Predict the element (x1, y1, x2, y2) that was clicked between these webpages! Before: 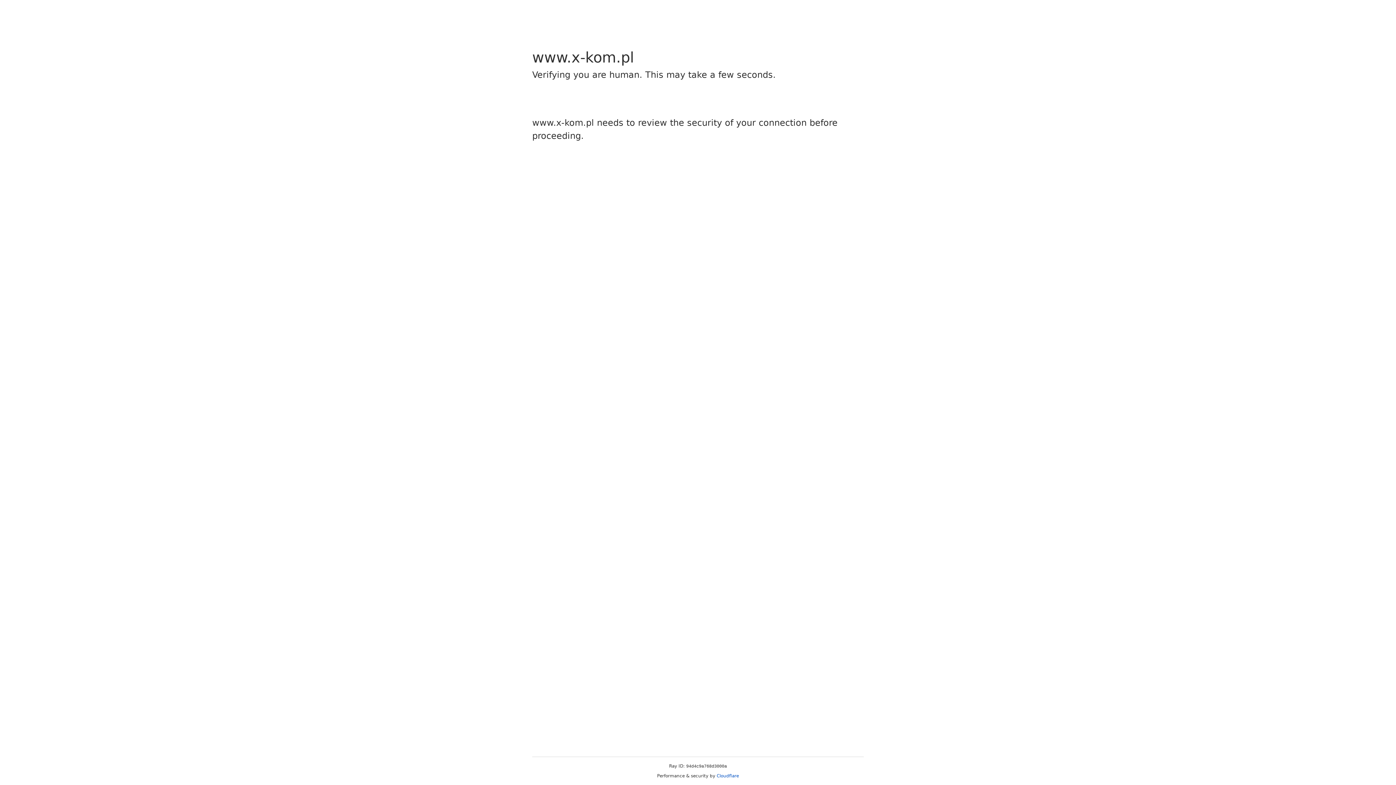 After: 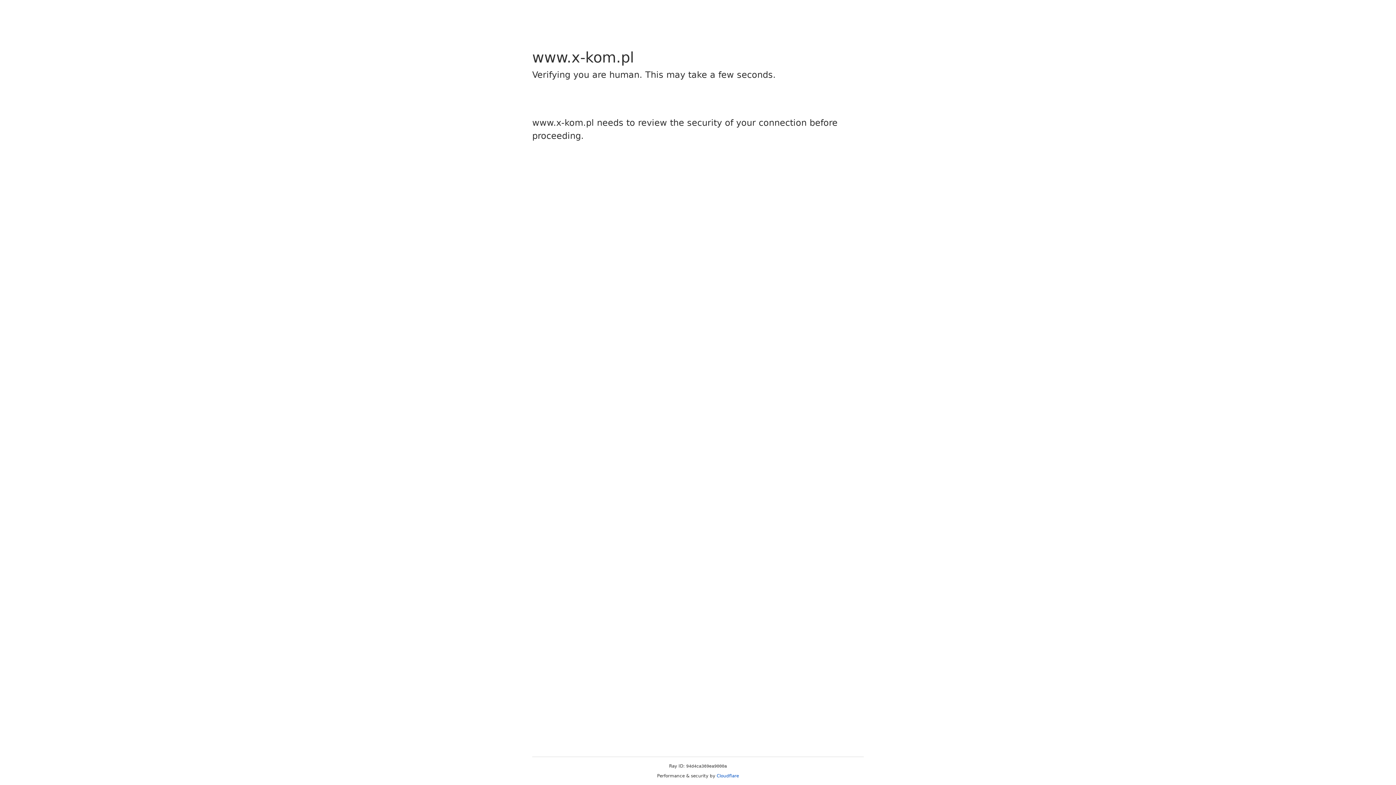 Action: label: Cloudflare bbox: (716, 773, 739, 778)